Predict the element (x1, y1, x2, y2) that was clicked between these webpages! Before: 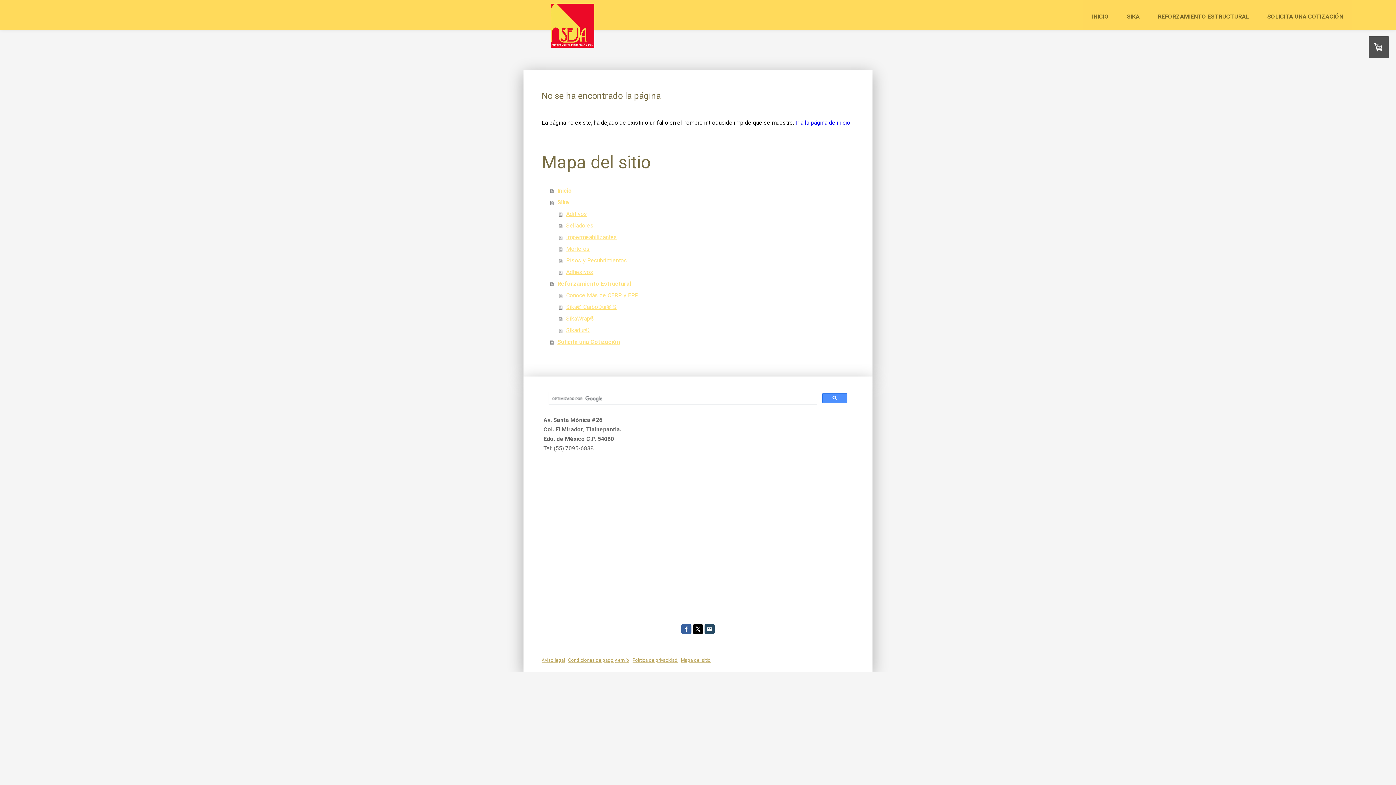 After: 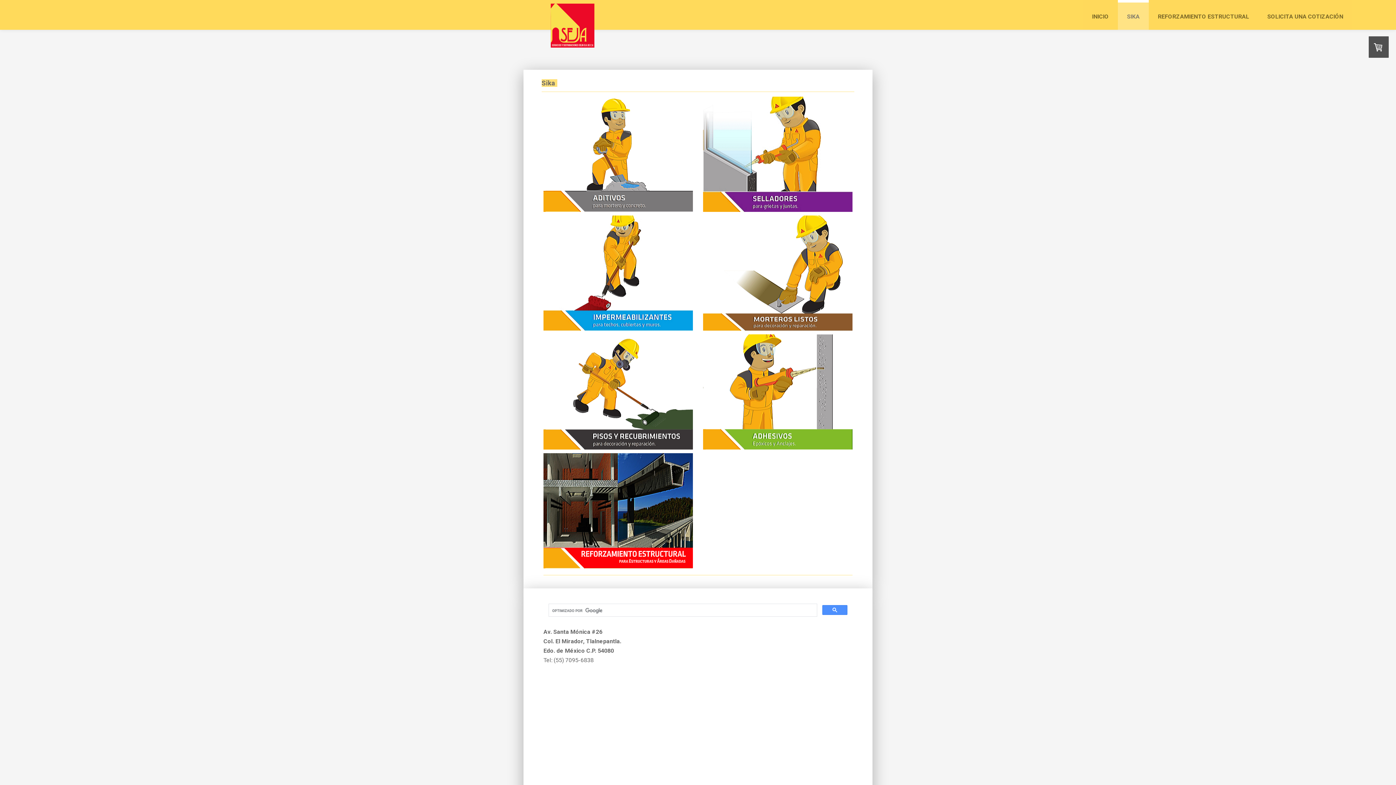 Action: label: Sika bbox: (550, 196, 854, 208)